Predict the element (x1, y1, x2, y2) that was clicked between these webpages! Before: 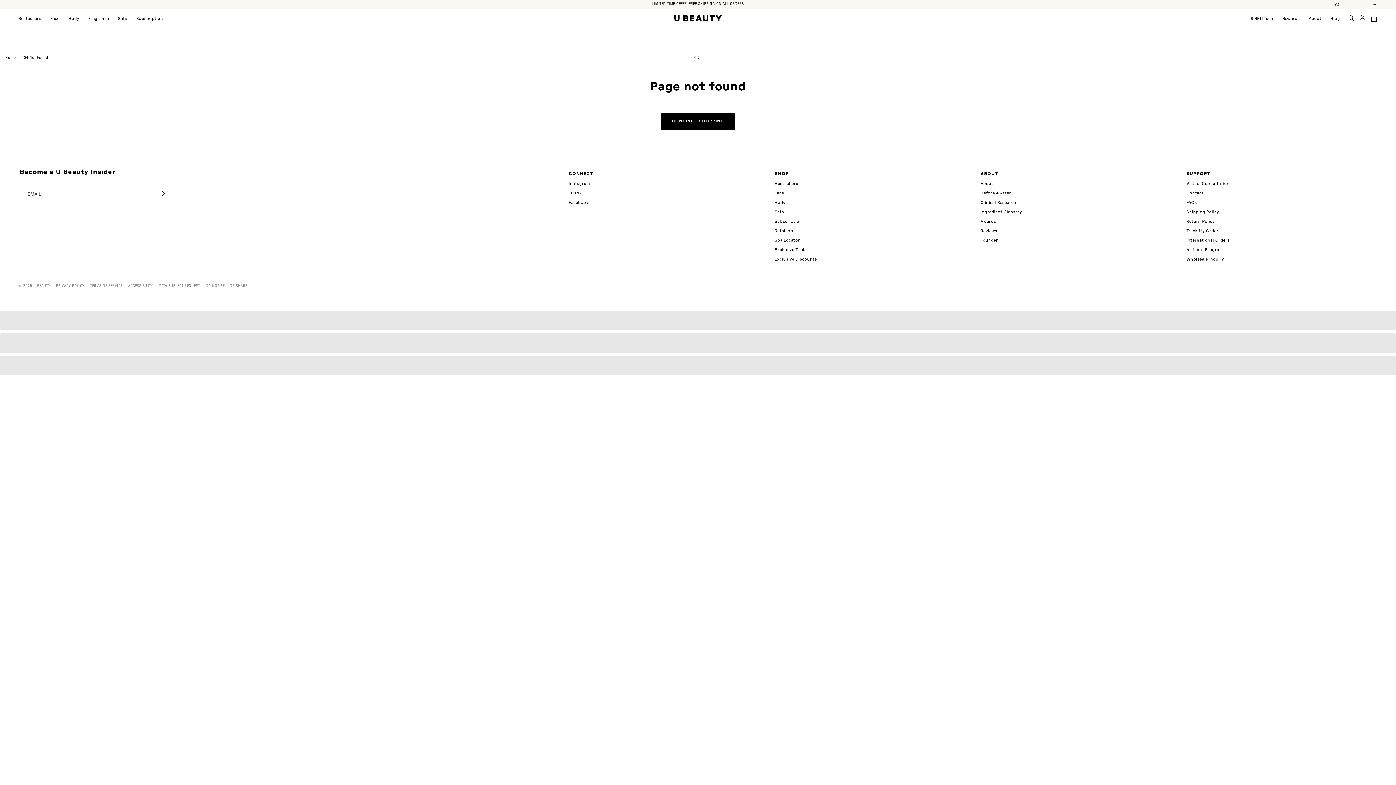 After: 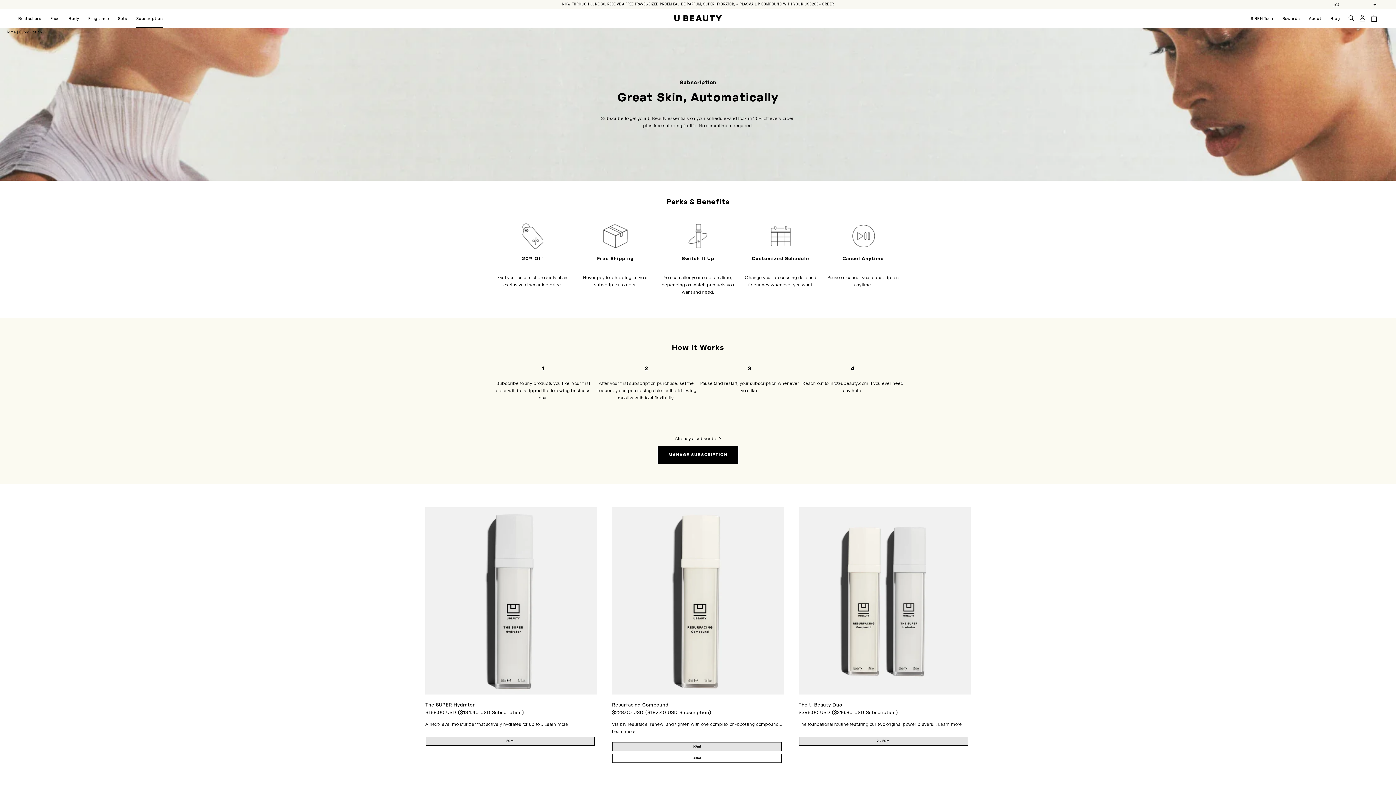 Action: label: Subscription bbox: (774, 216, 802, 226)